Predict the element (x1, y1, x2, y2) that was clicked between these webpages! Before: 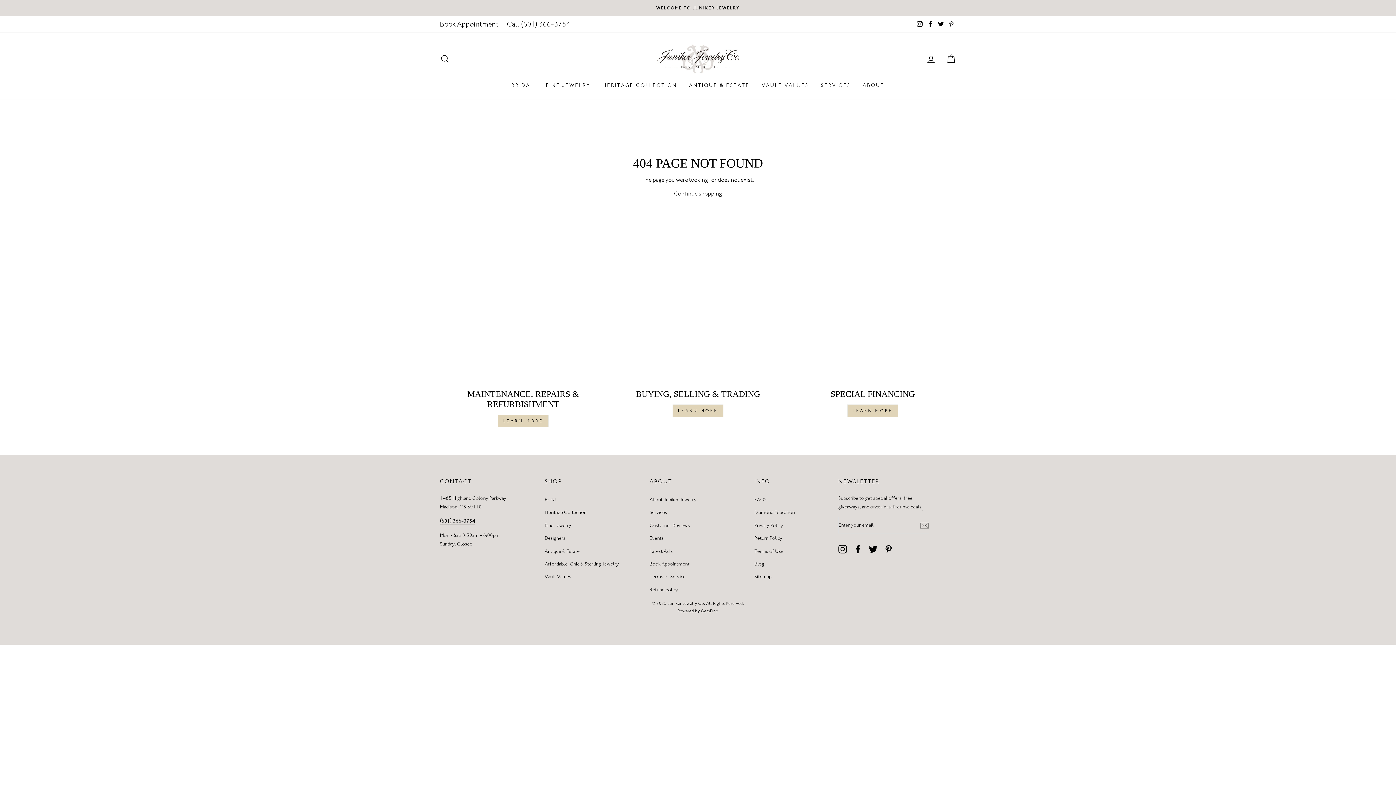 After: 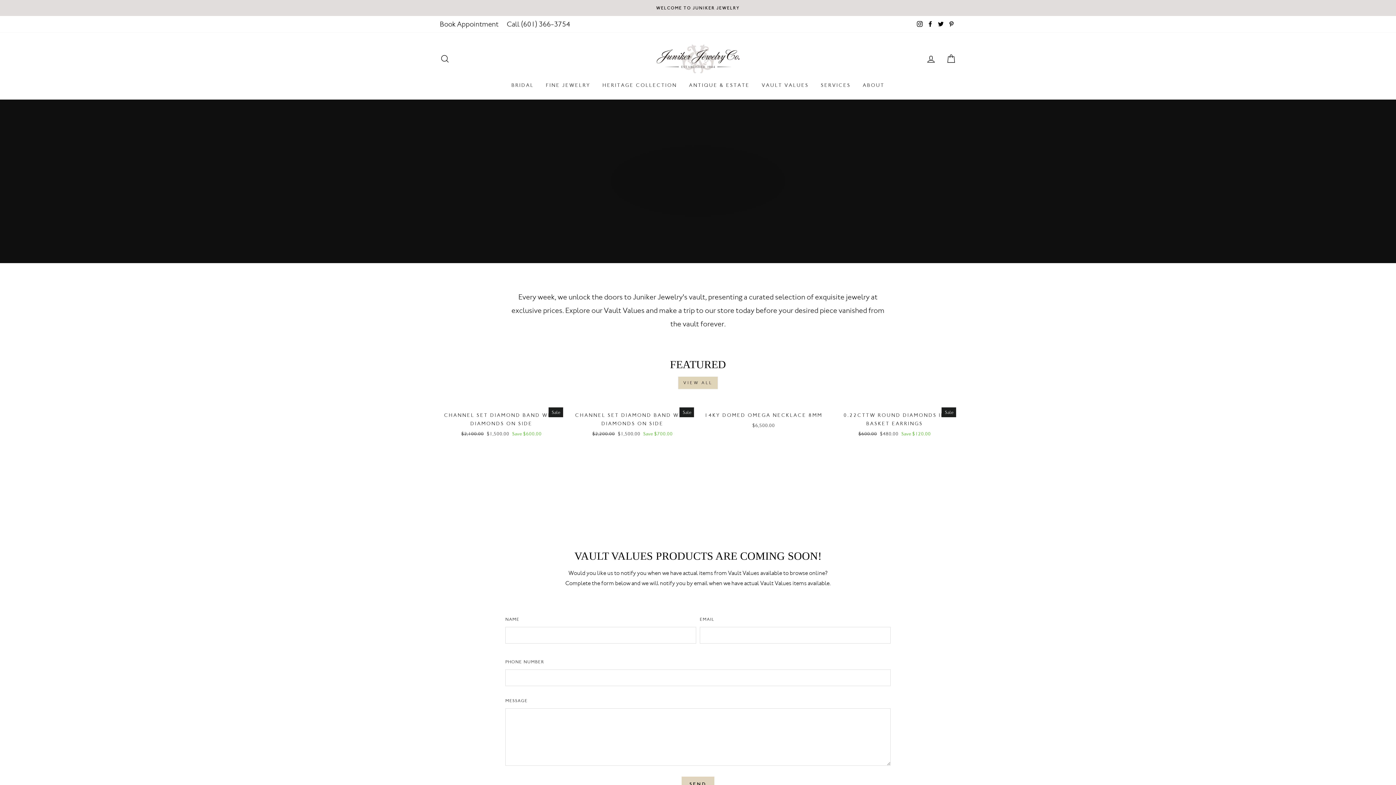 Action: bbox: (756, 77, 814, 92) label: VAULT VALUES